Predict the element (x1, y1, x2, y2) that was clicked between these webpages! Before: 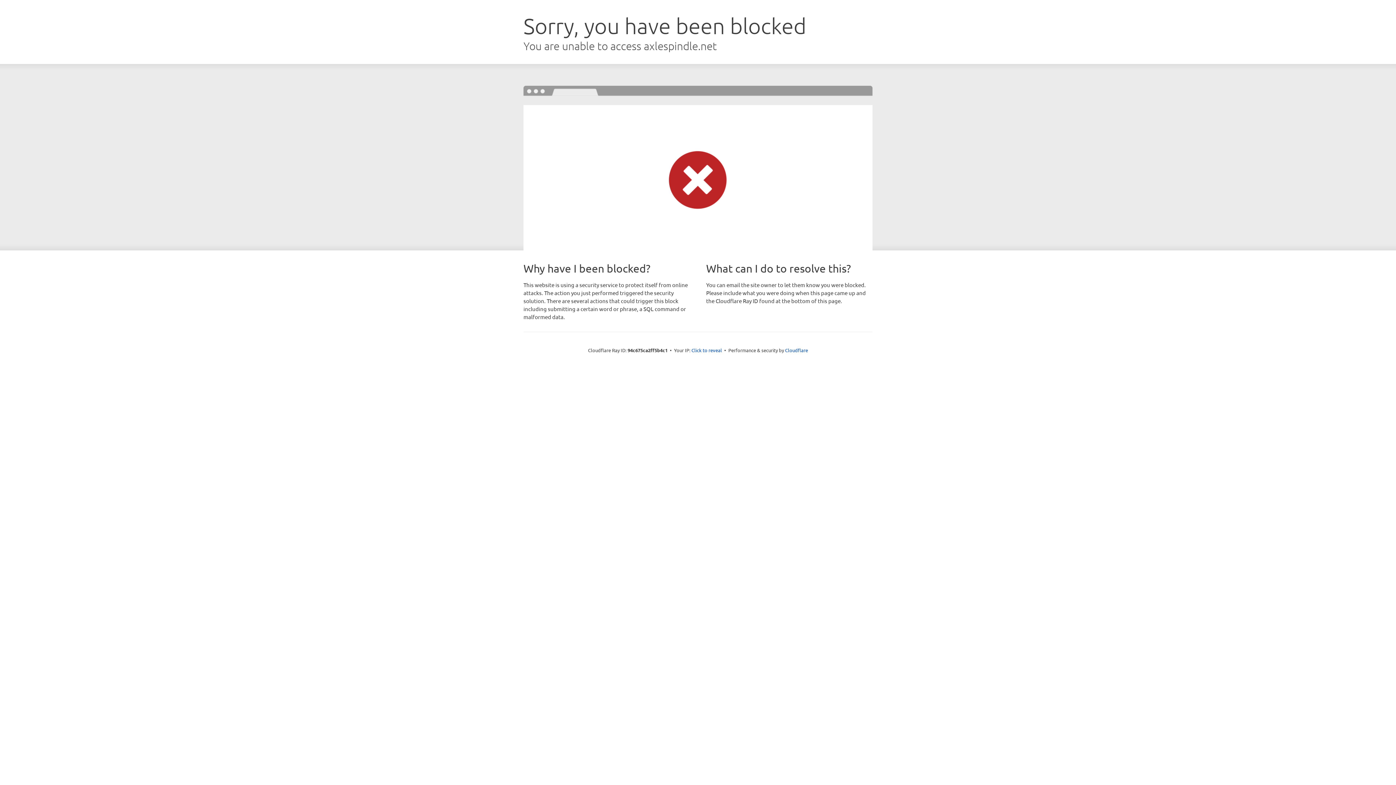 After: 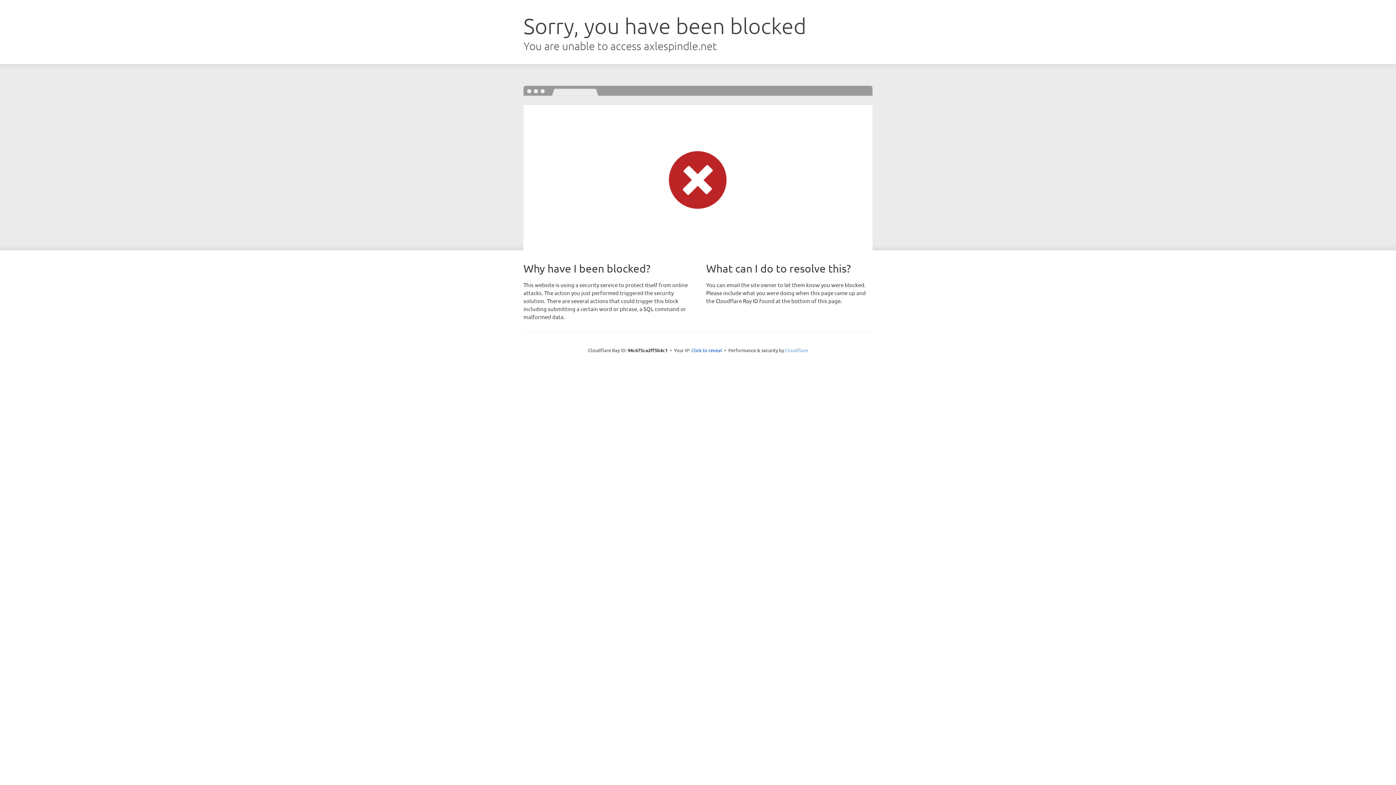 Action: bbox: (785, 347, 808, 353) label: Cloudflare